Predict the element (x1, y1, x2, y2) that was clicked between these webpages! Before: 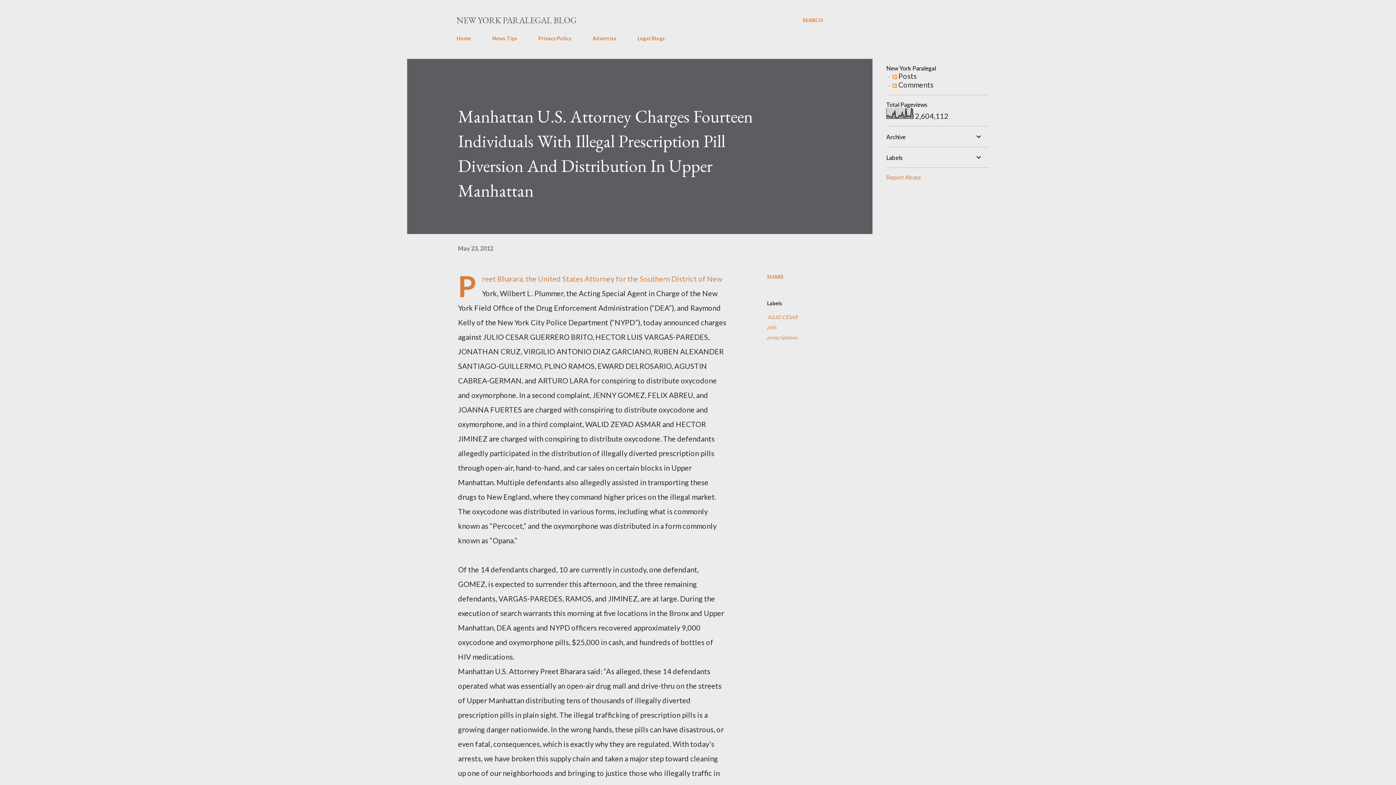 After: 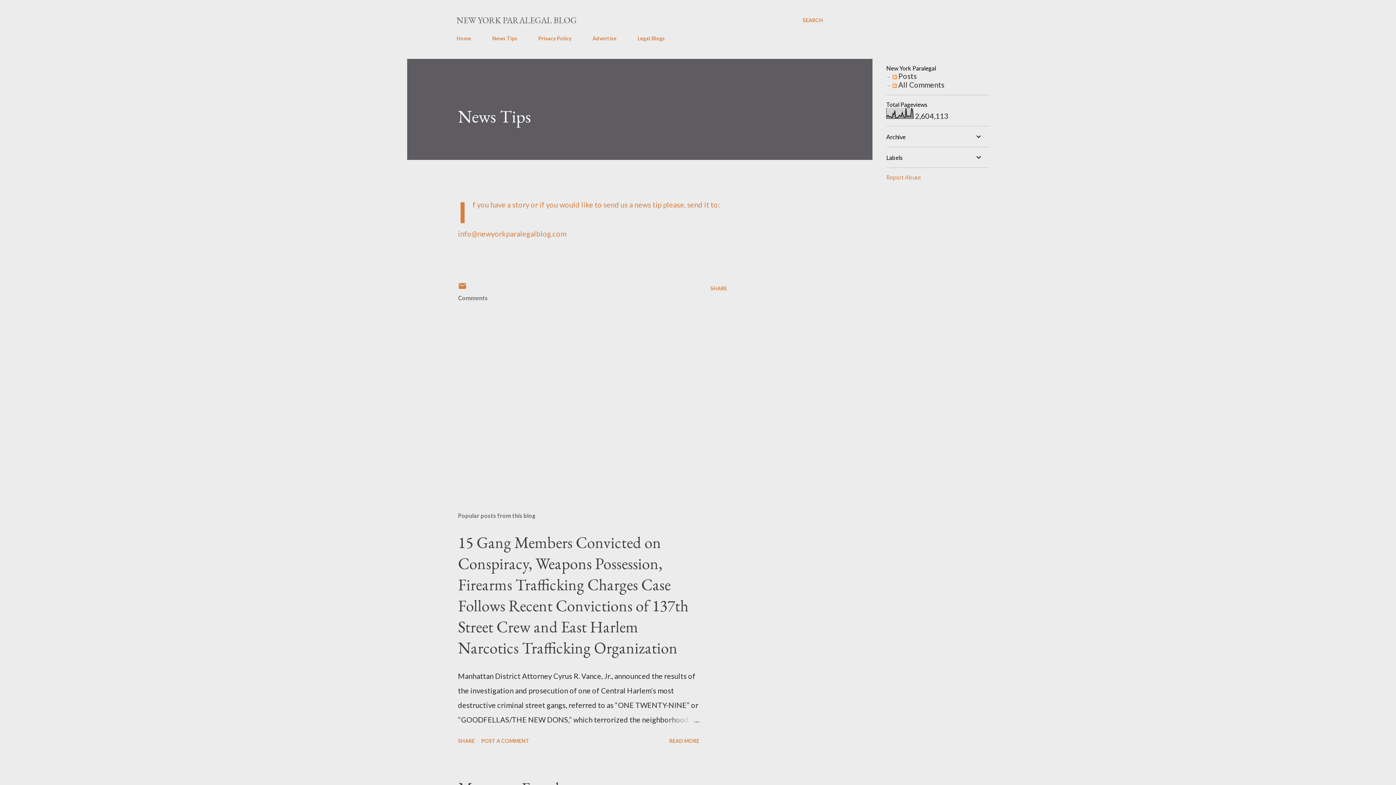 Action: label: News Tips bbox: (488, 30, 521, 45)